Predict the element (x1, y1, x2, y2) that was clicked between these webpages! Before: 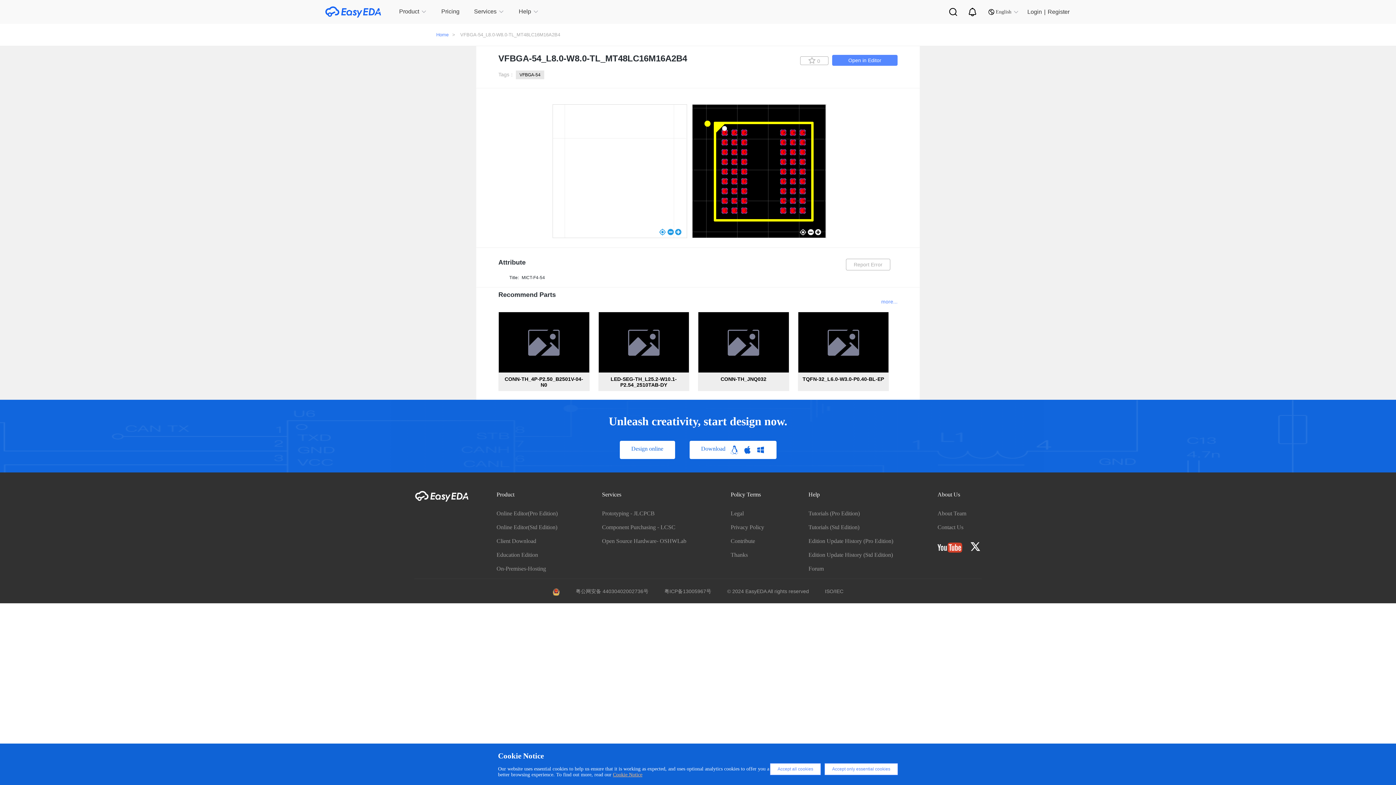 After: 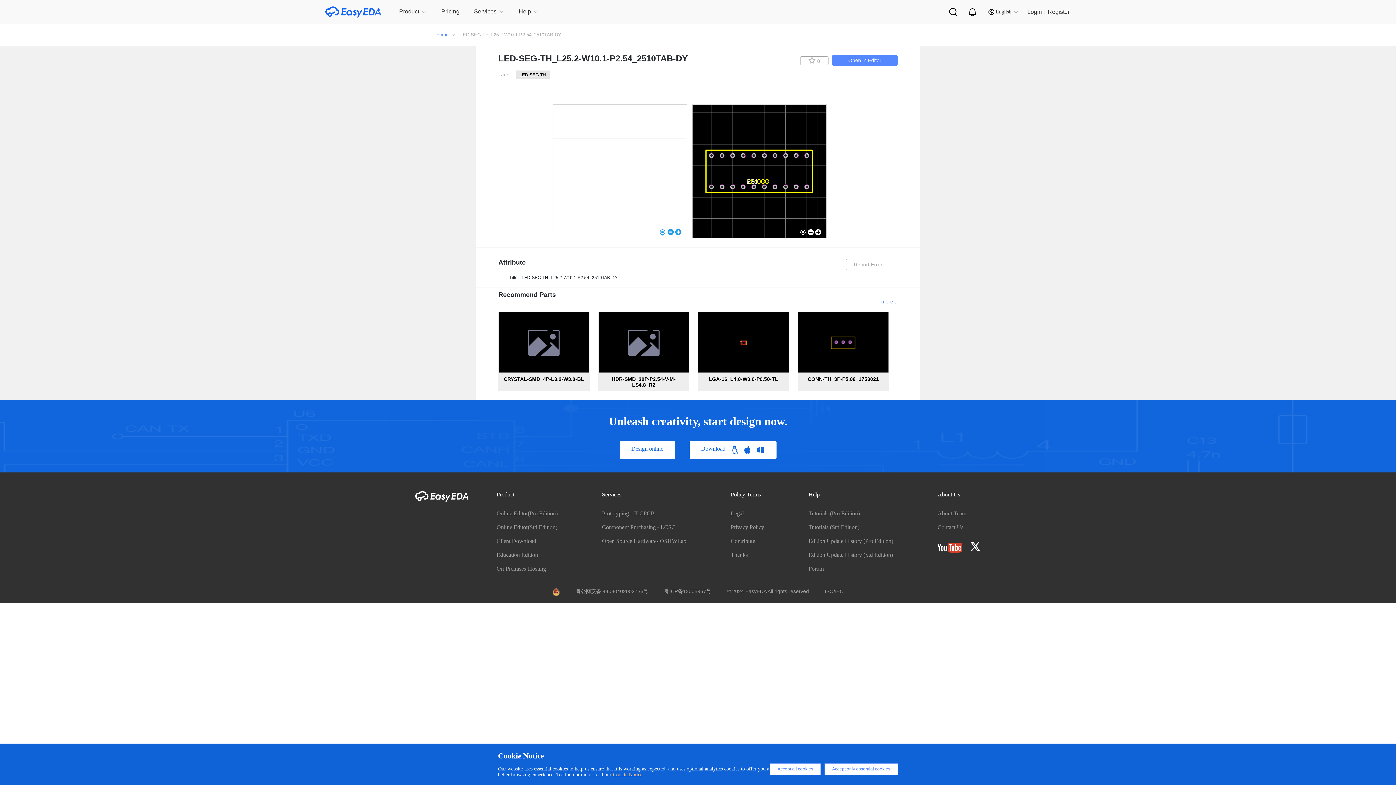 Action: bbox: (598, 312, 689, 390) label: LED-SEG-TH_L25.2-W10.1-P2.54_2510TAB-DY